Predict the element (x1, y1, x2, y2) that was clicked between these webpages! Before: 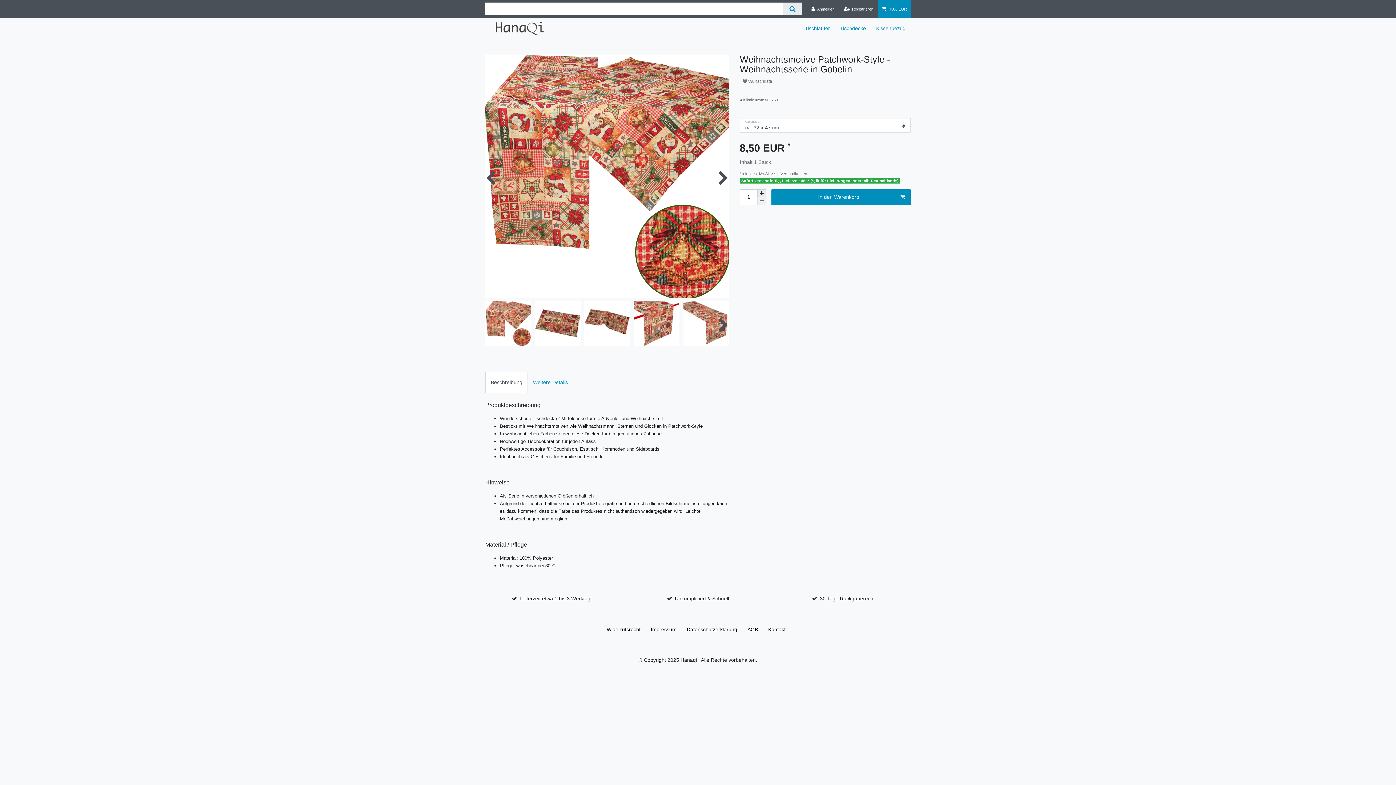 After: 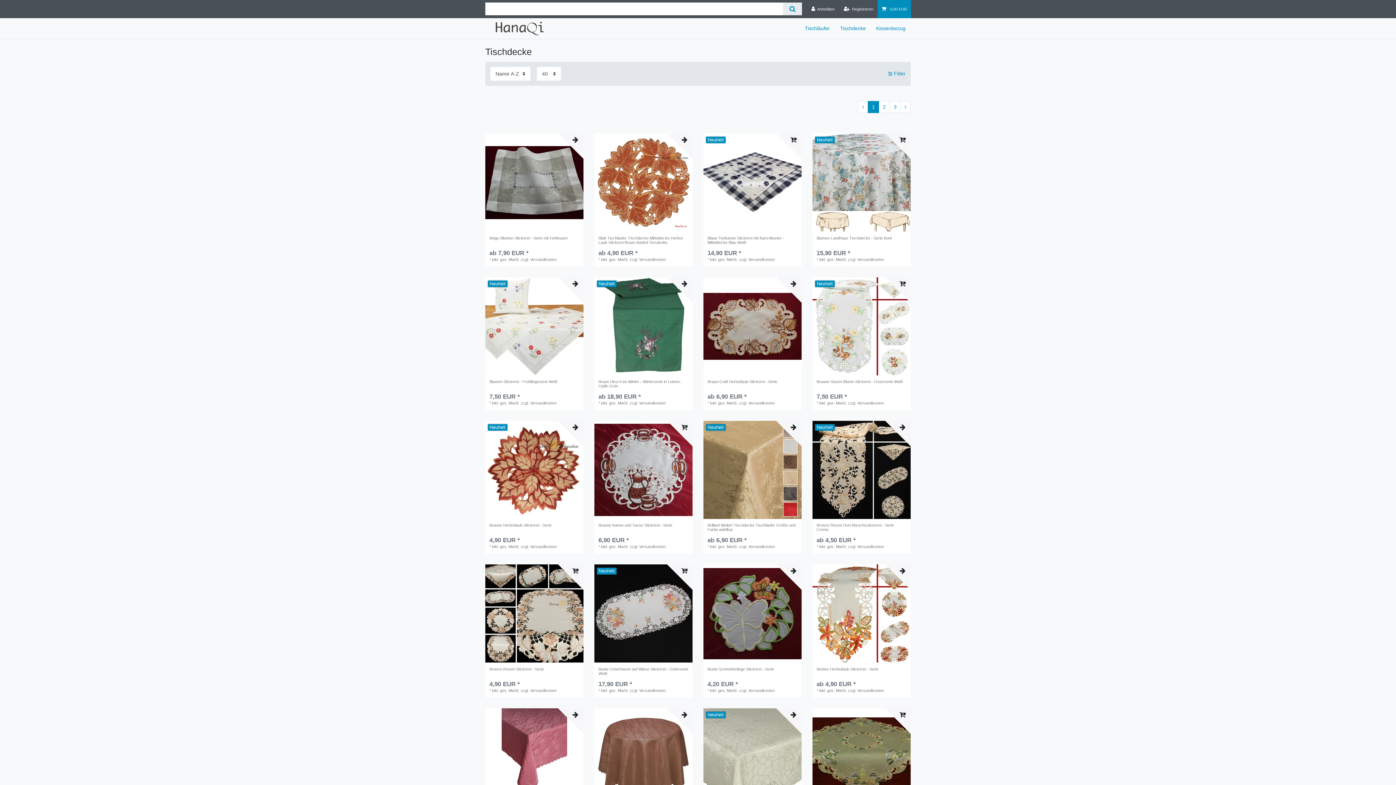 Action: label: Tischdecke bbox: (835, 18, 871, 38)